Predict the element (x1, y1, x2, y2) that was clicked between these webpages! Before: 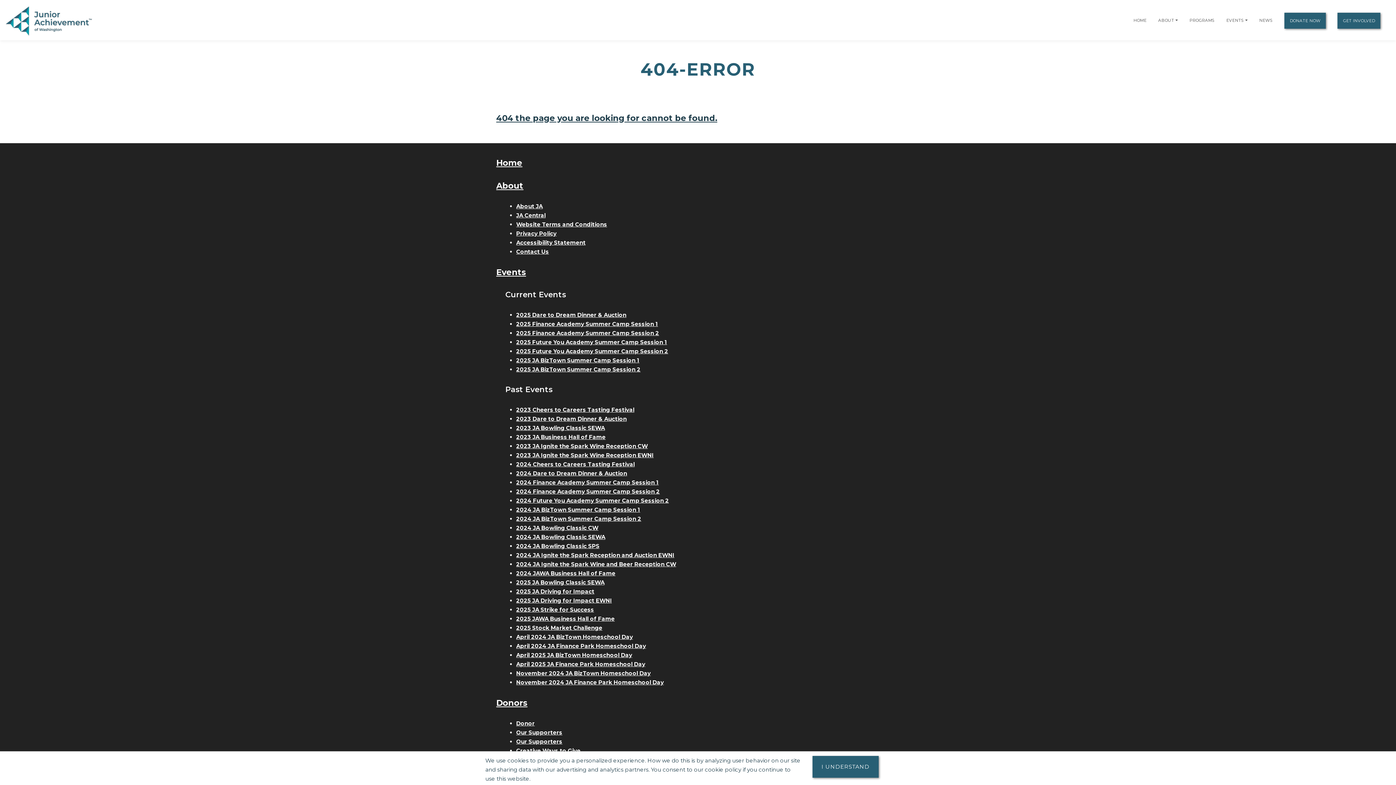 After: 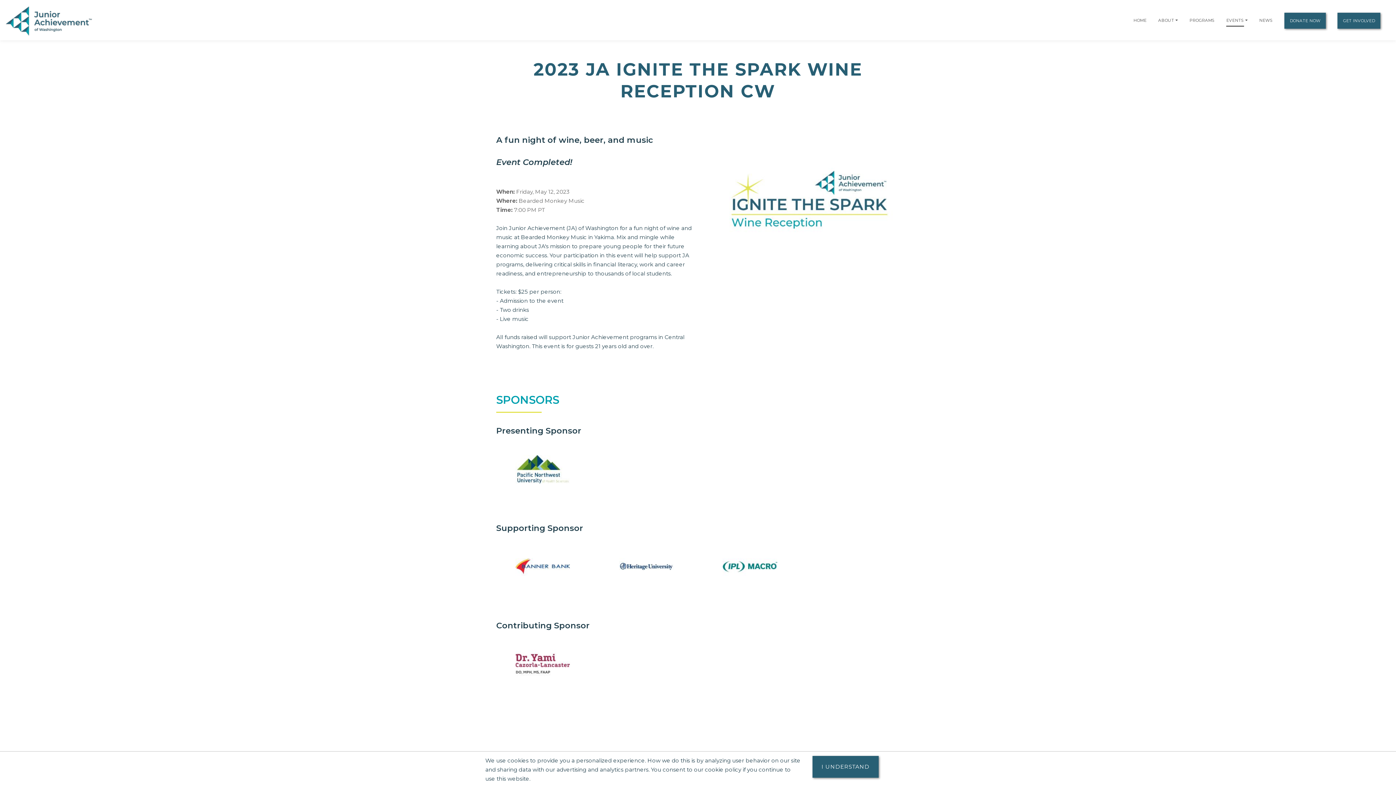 Action: label: 2023 JA Ignite the Spark Wine Reception CW bbox: (516, 442, 648, 449)